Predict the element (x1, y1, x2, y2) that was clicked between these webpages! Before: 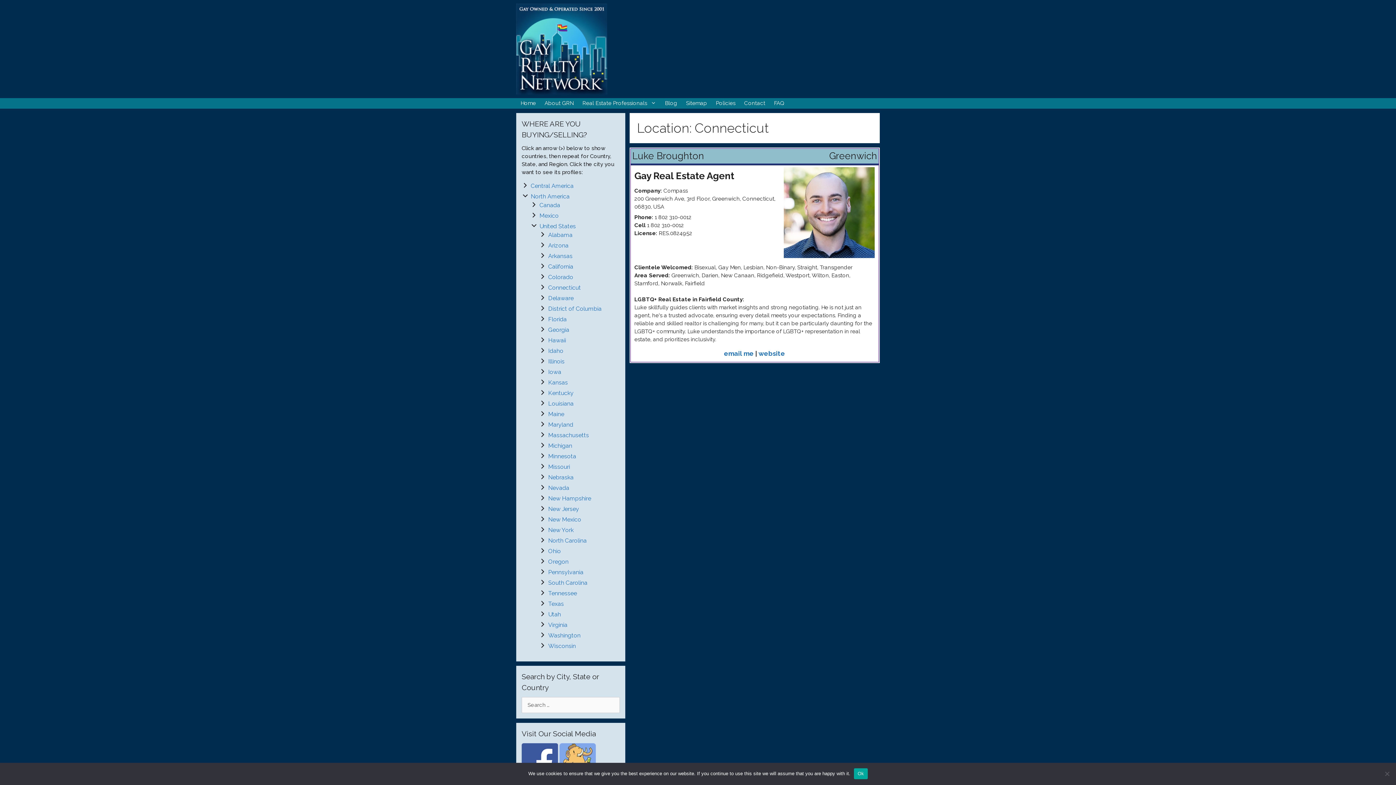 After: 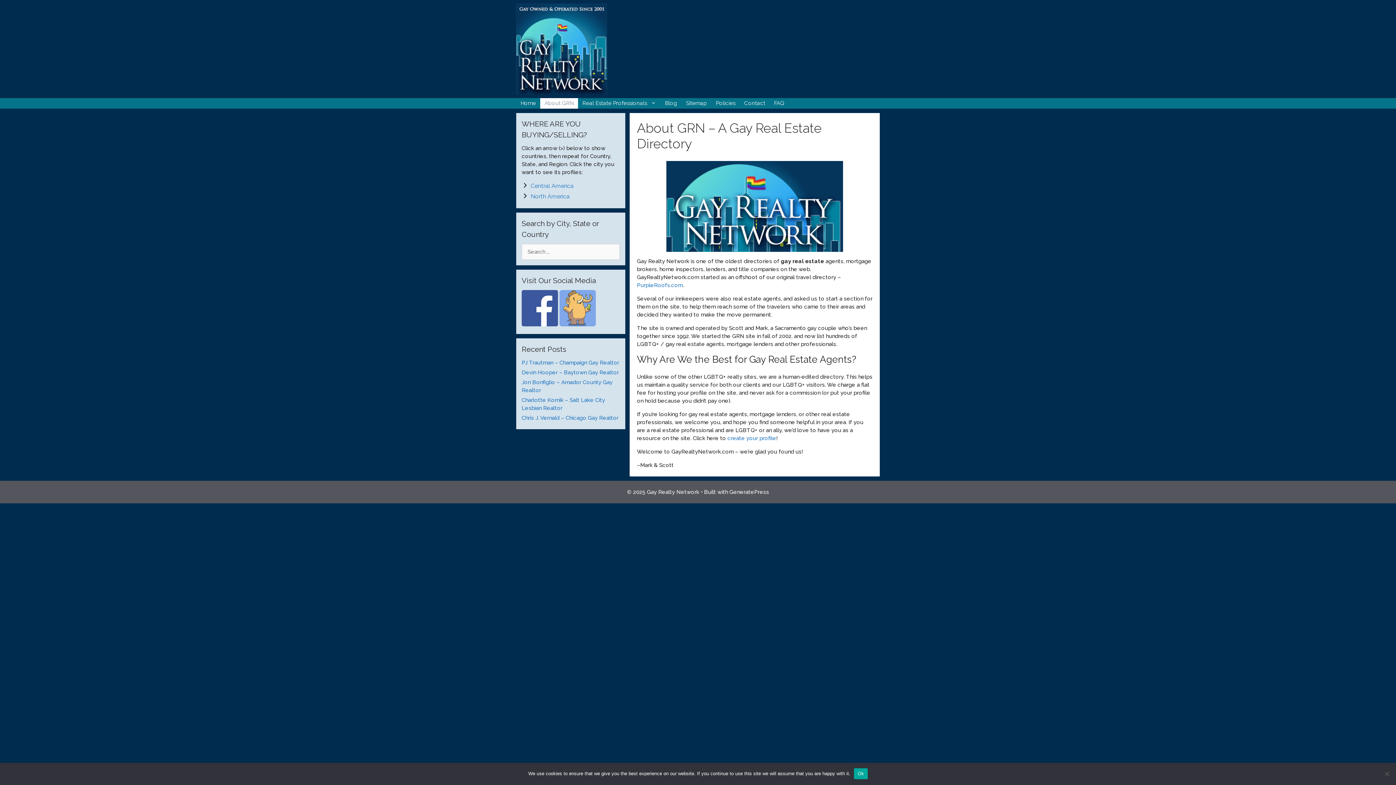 Action: bbox: (540, 98, 578, 108) label: About GRN